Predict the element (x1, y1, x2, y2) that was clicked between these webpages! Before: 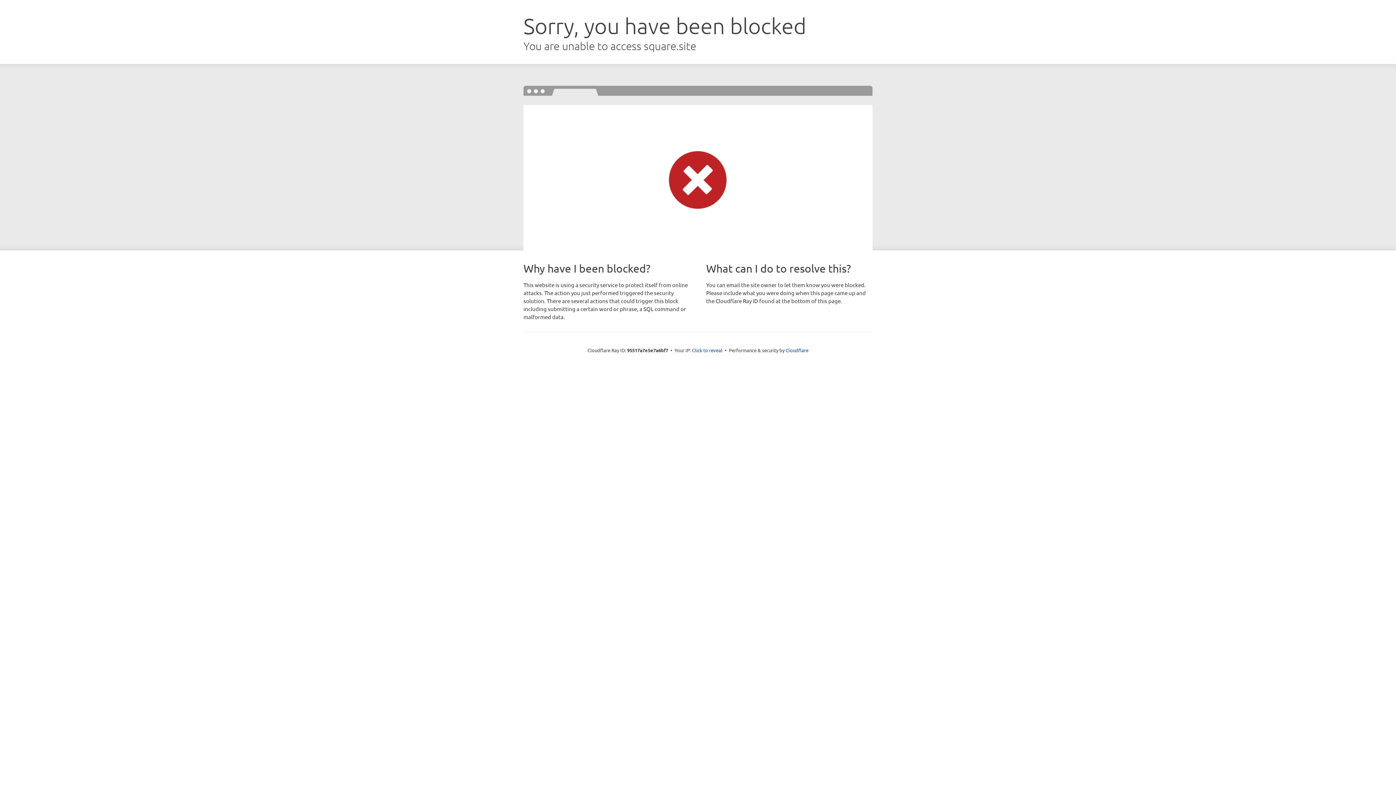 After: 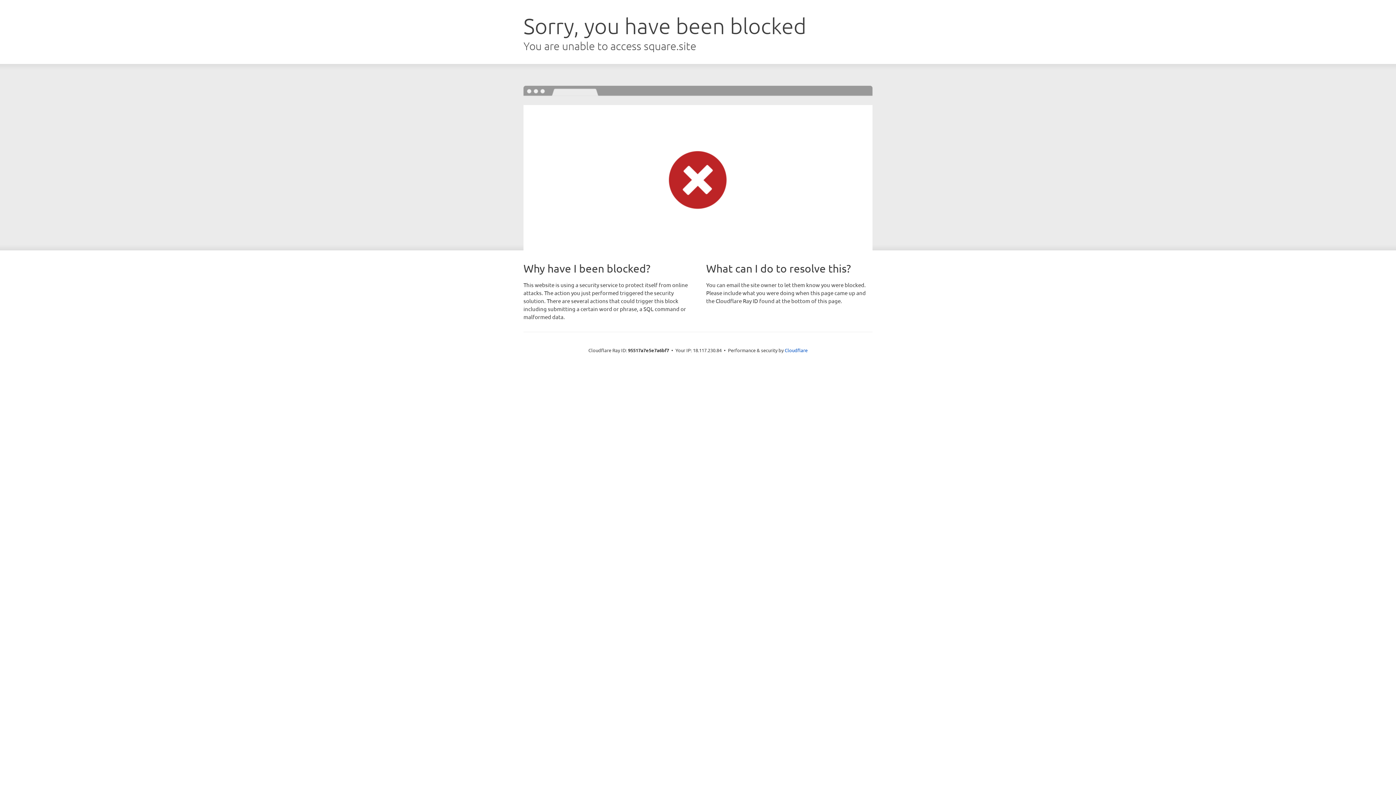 Action: label: Click to reveal bbox: (692, 346, 722, 353)